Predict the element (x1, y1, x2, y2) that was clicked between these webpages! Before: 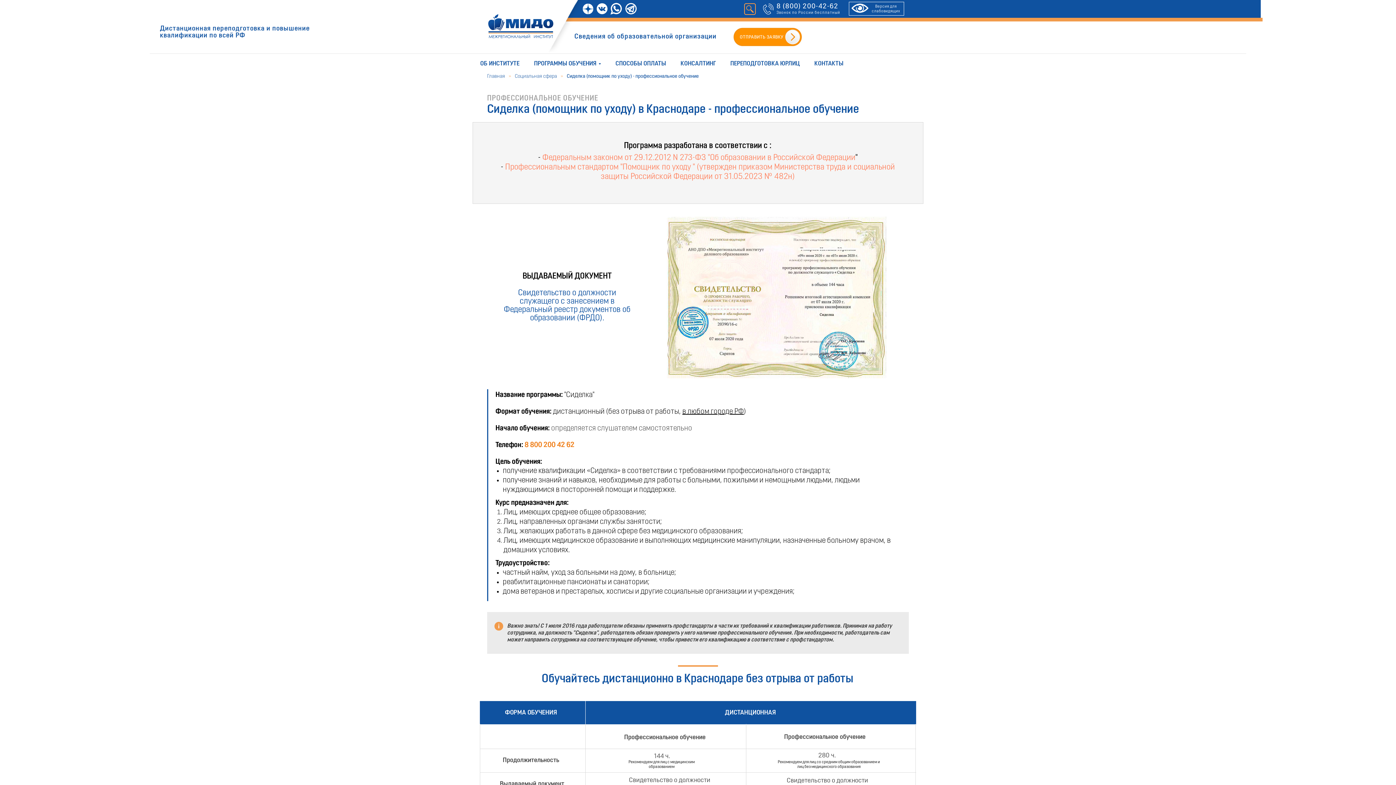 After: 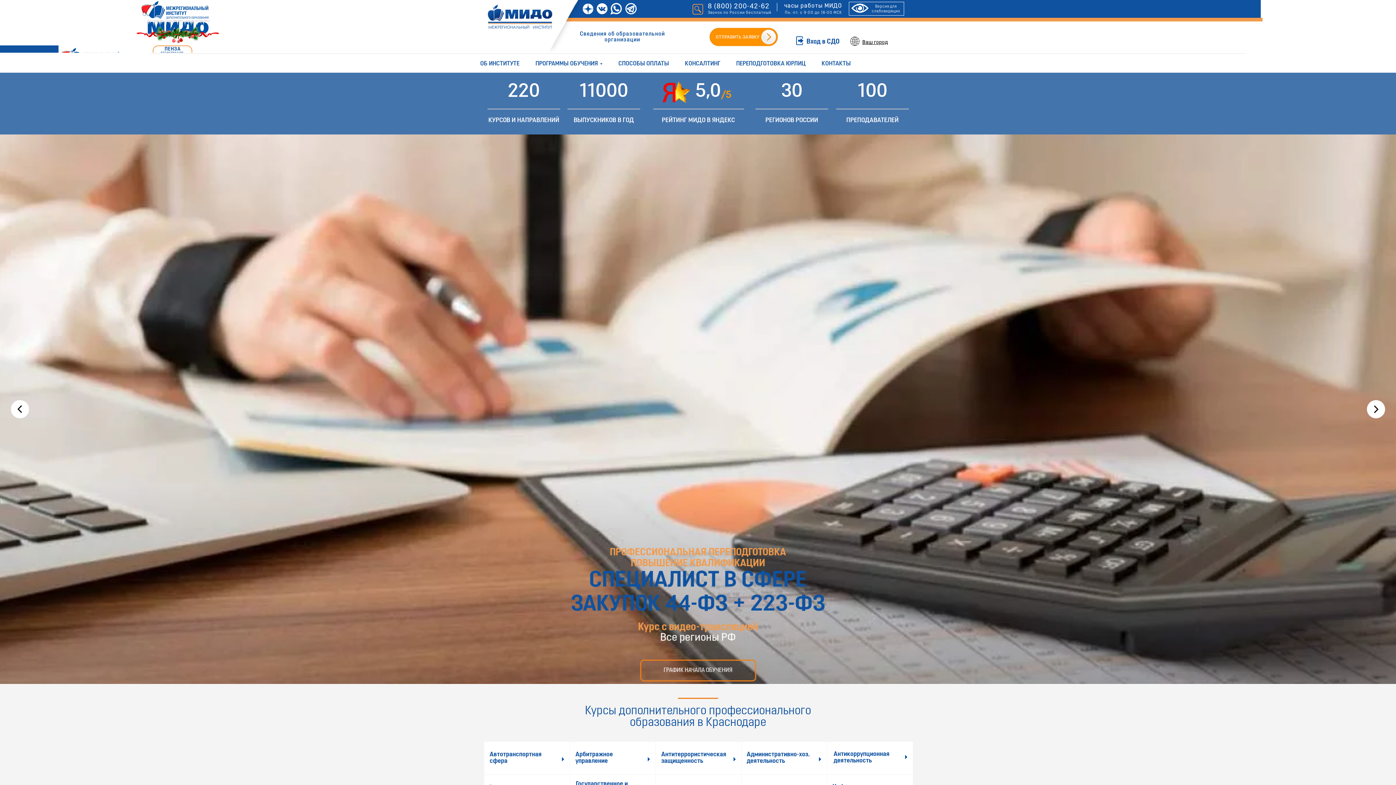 Action: bbox: (487, 73, 505, 80) label: Главная